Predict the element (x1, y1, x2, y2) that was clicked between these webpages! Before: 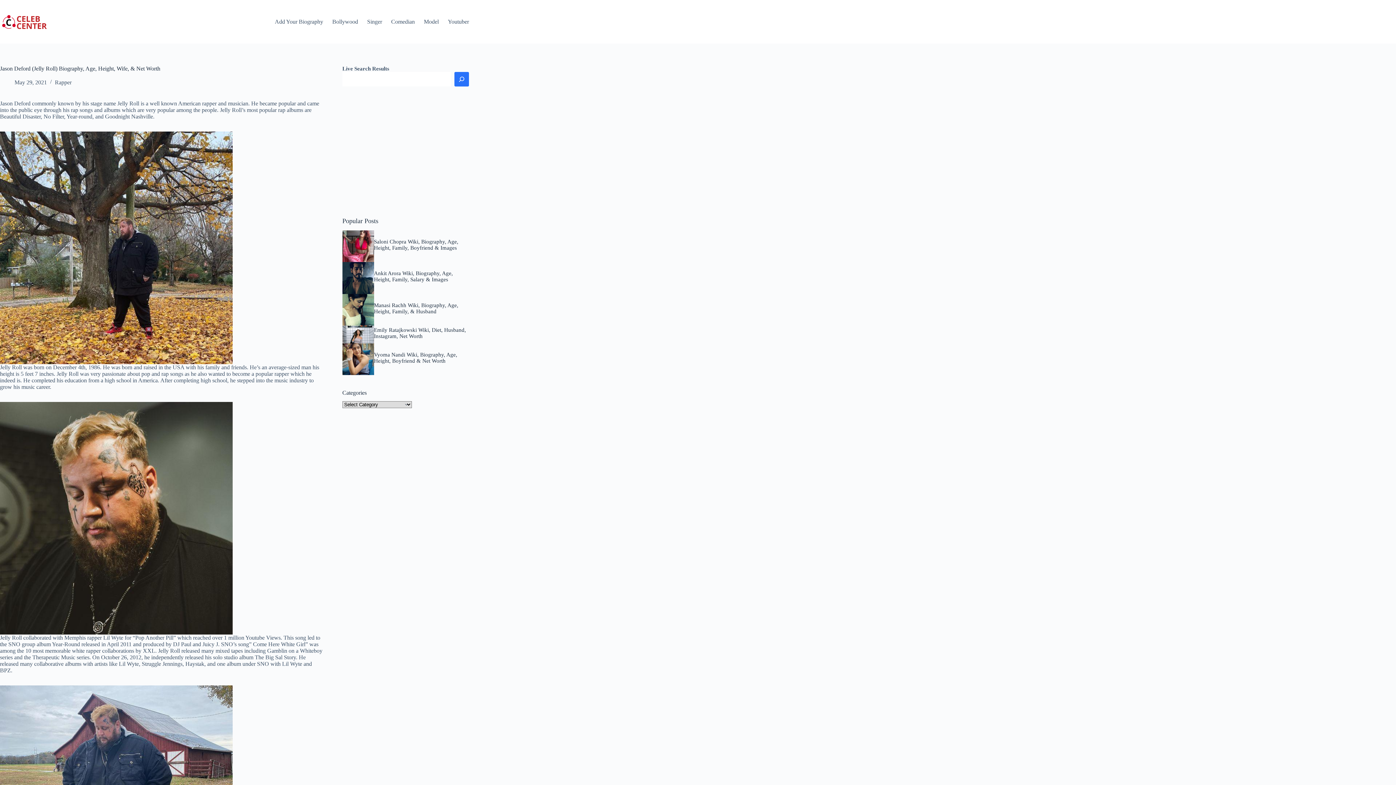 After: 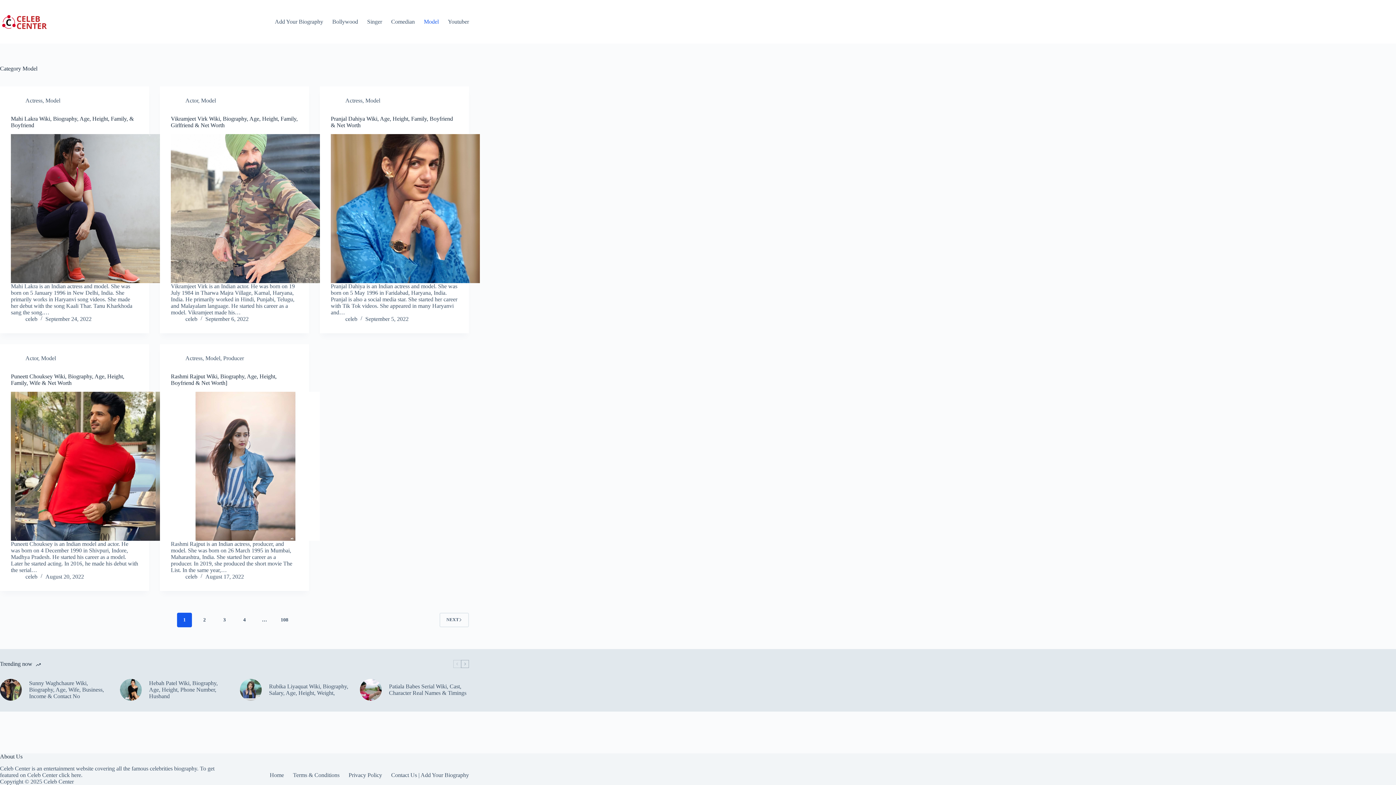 Action: bbox: (419, 0, 443, 43) label: Model